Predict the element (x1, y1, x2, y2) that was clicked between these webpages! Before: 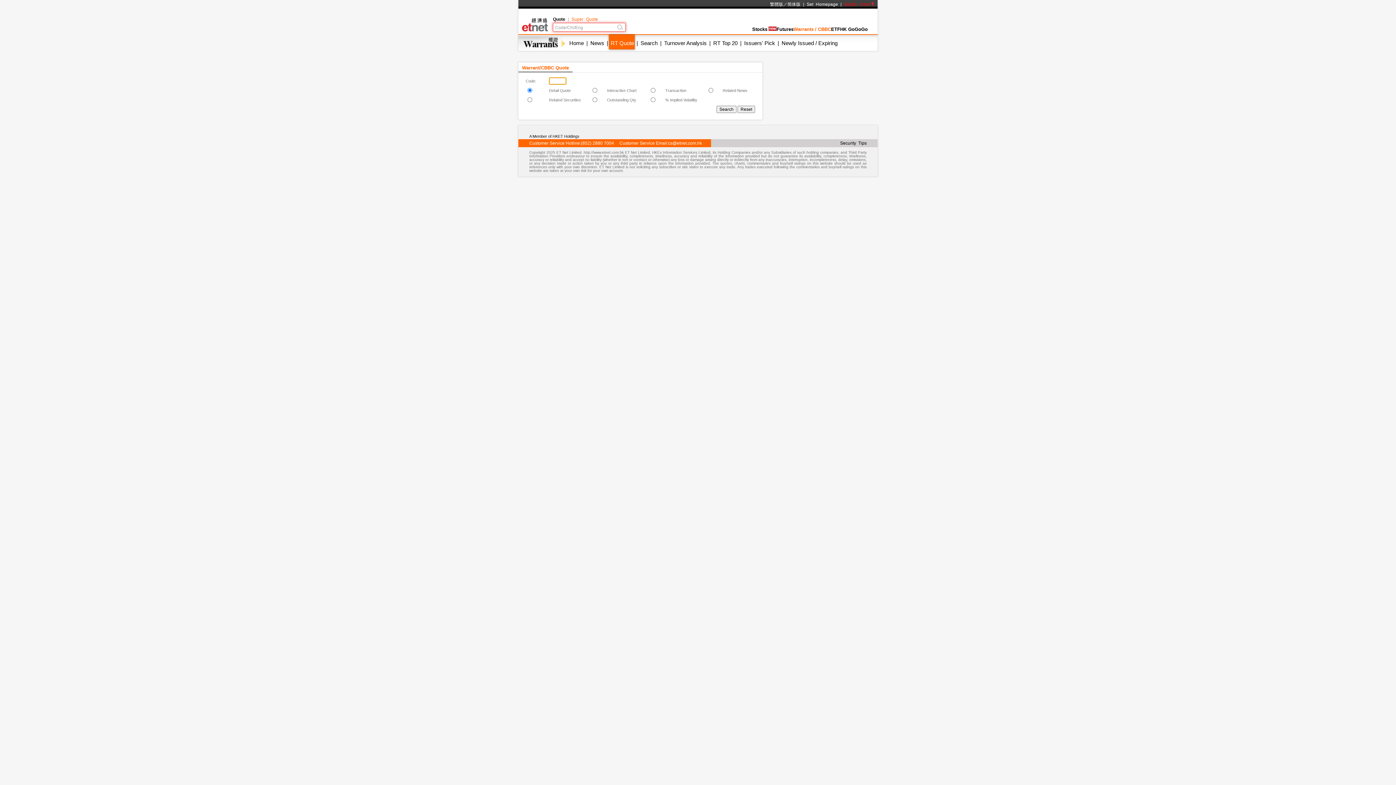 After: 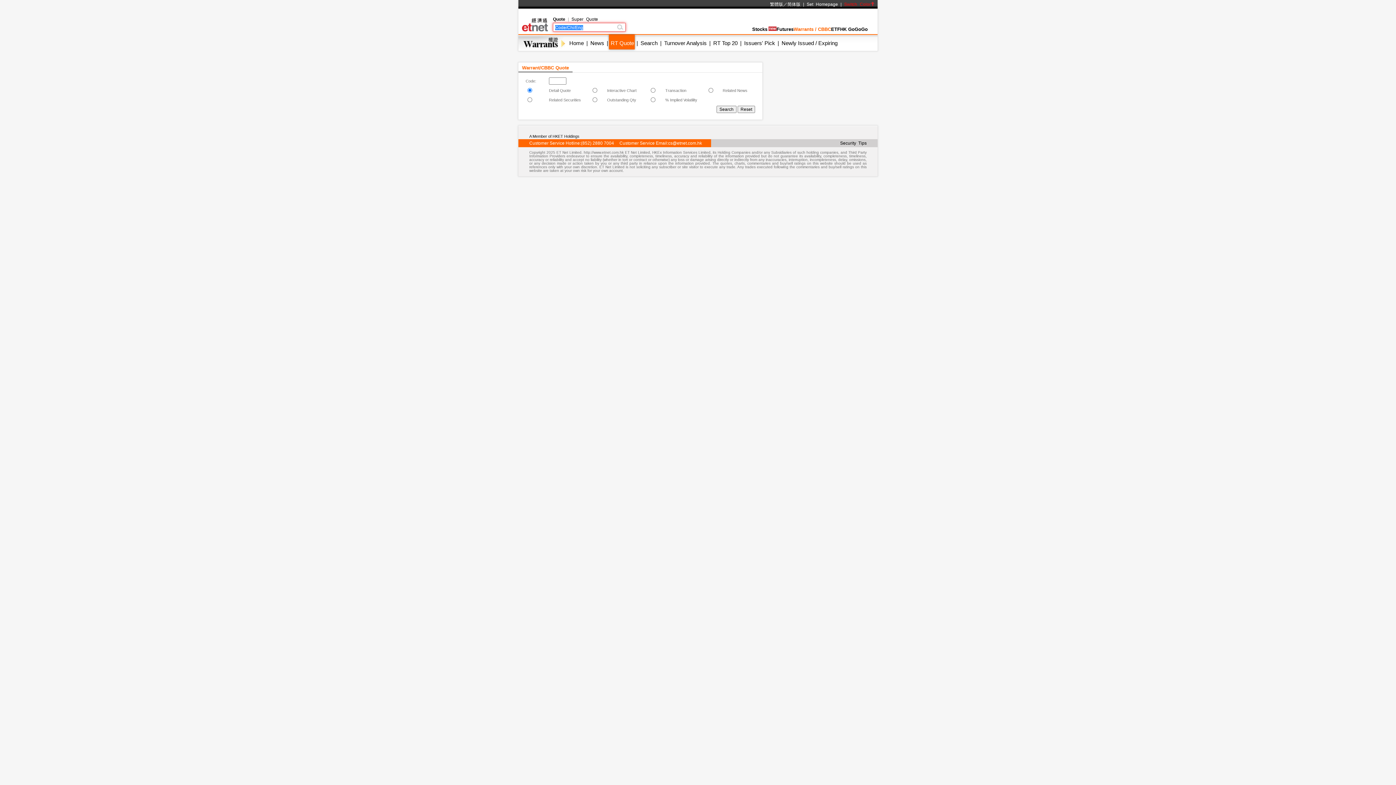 Action: bbox: (571, 16, 598, 21) label: Super Quote